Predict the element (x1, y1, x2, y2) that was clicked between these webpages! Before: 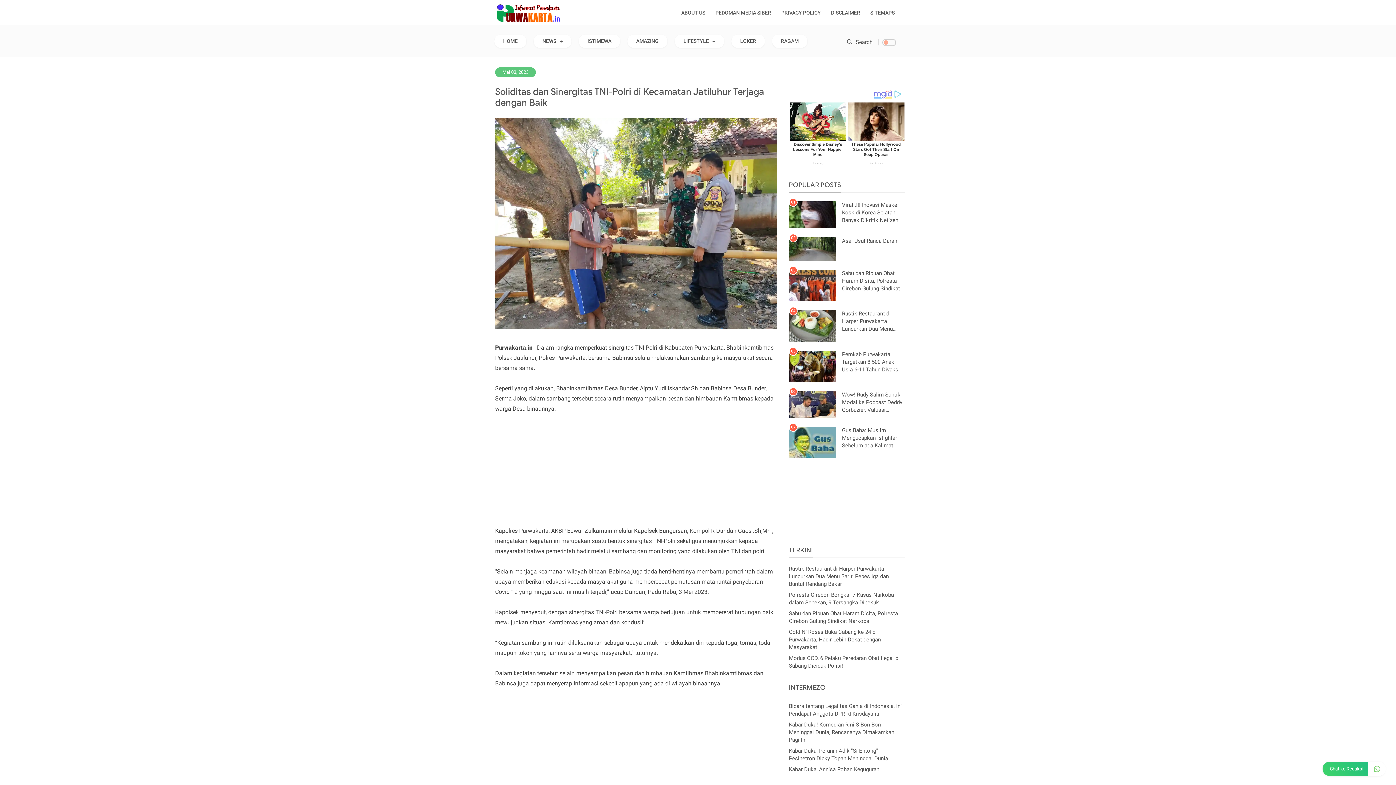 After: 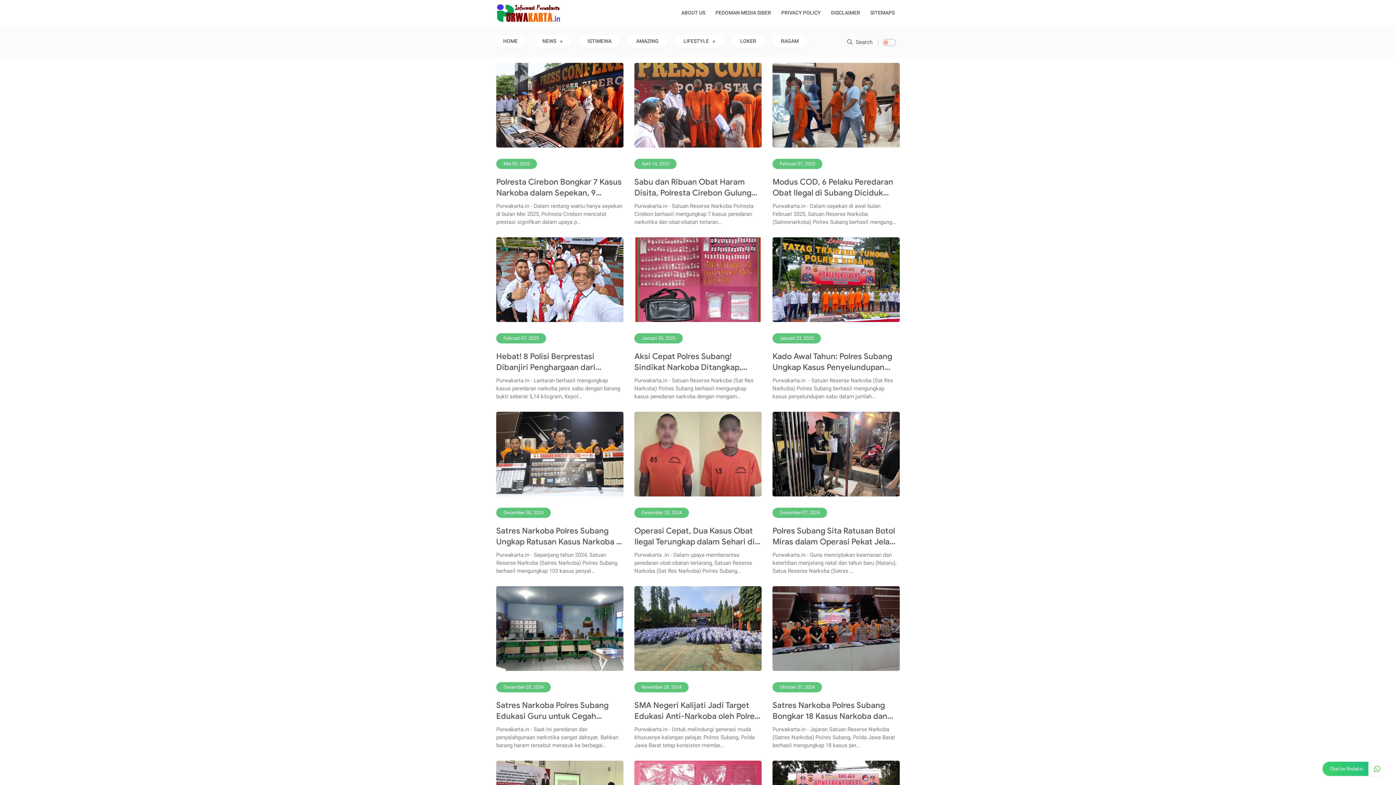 Action: bbox: (776, 34, 804, 48) label: RAGAM